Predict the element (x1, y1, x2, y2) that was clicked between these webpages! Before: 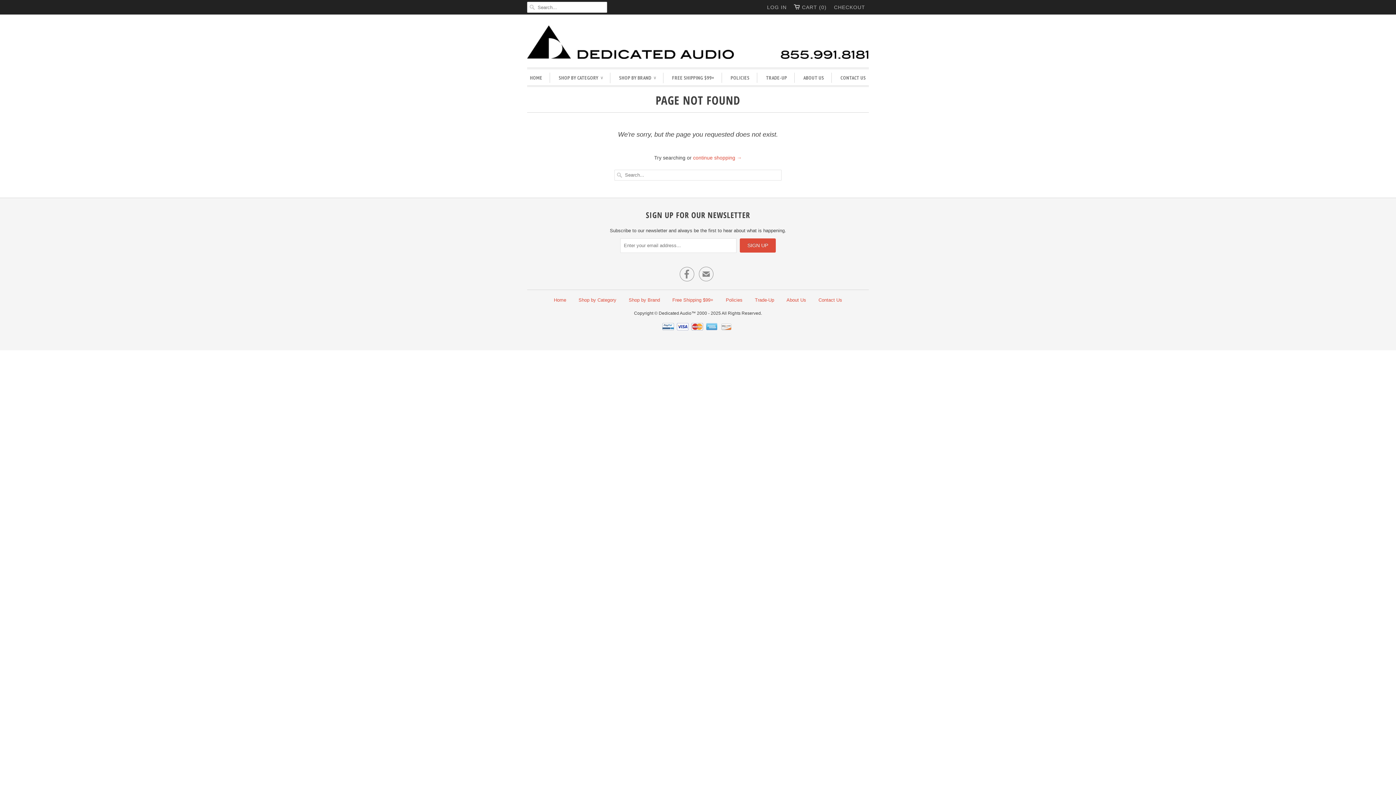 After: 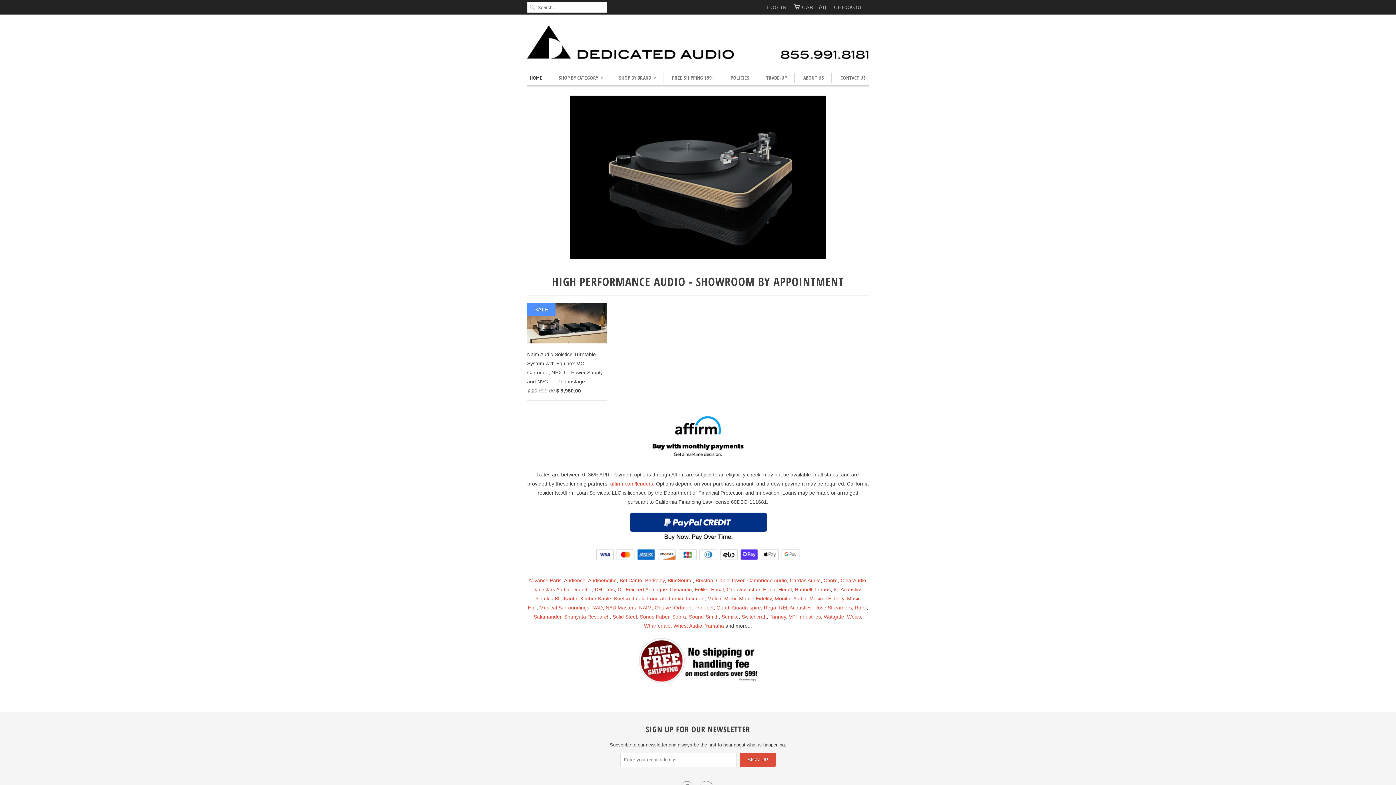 Action: label: Home bbox: (554, 297, 566, 302)